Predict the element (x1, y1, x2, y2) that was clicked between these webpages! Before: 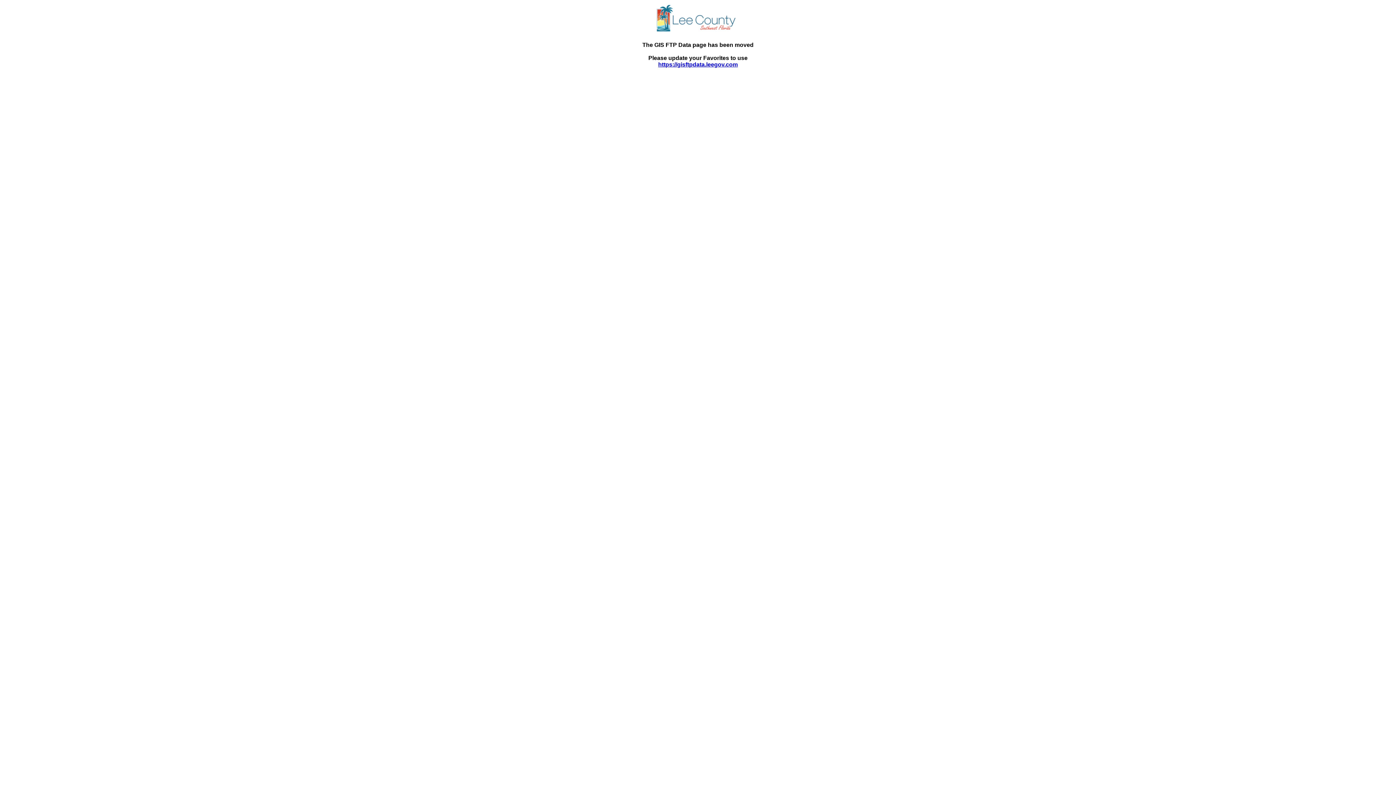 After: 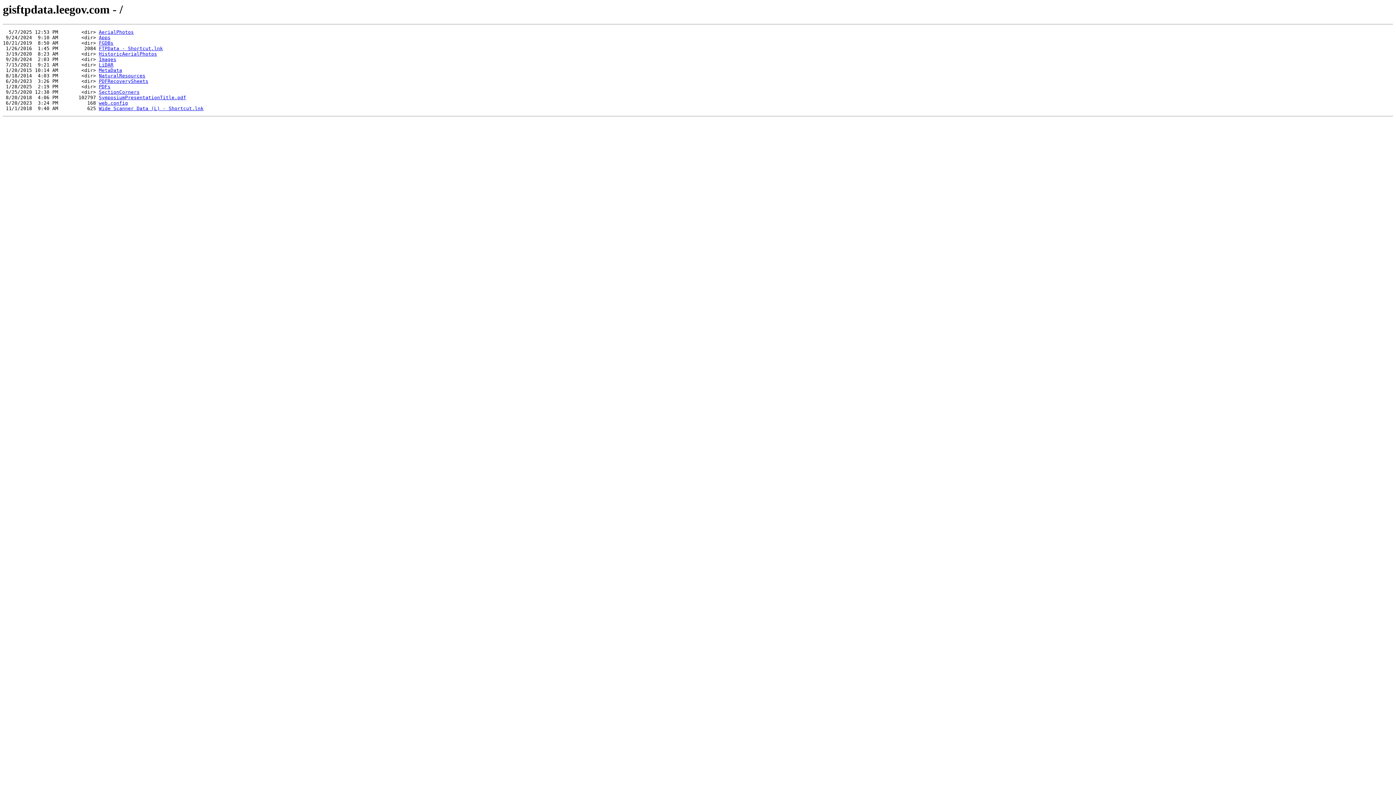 Action: label: https://gisftpdata.leegov.com bbox: (658, 61, 738, 67)